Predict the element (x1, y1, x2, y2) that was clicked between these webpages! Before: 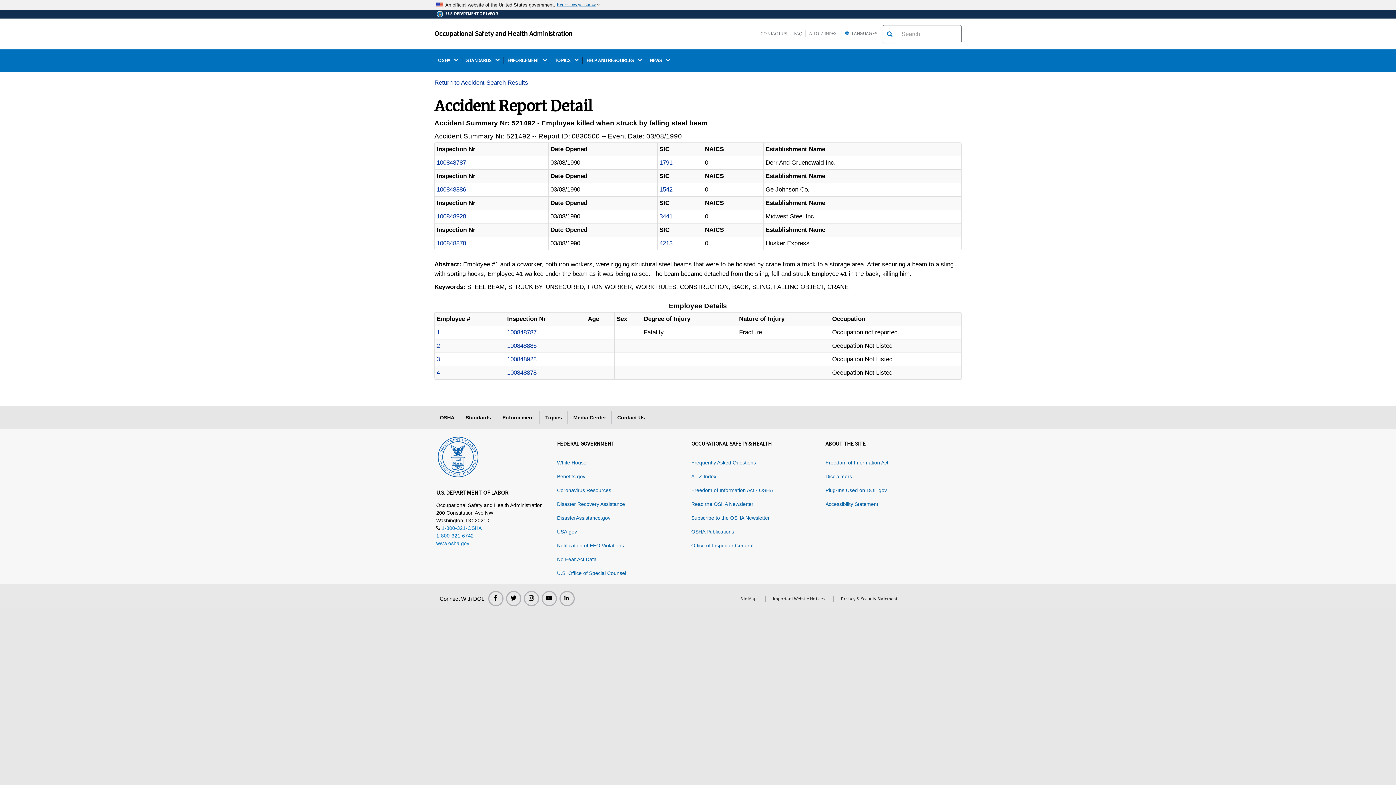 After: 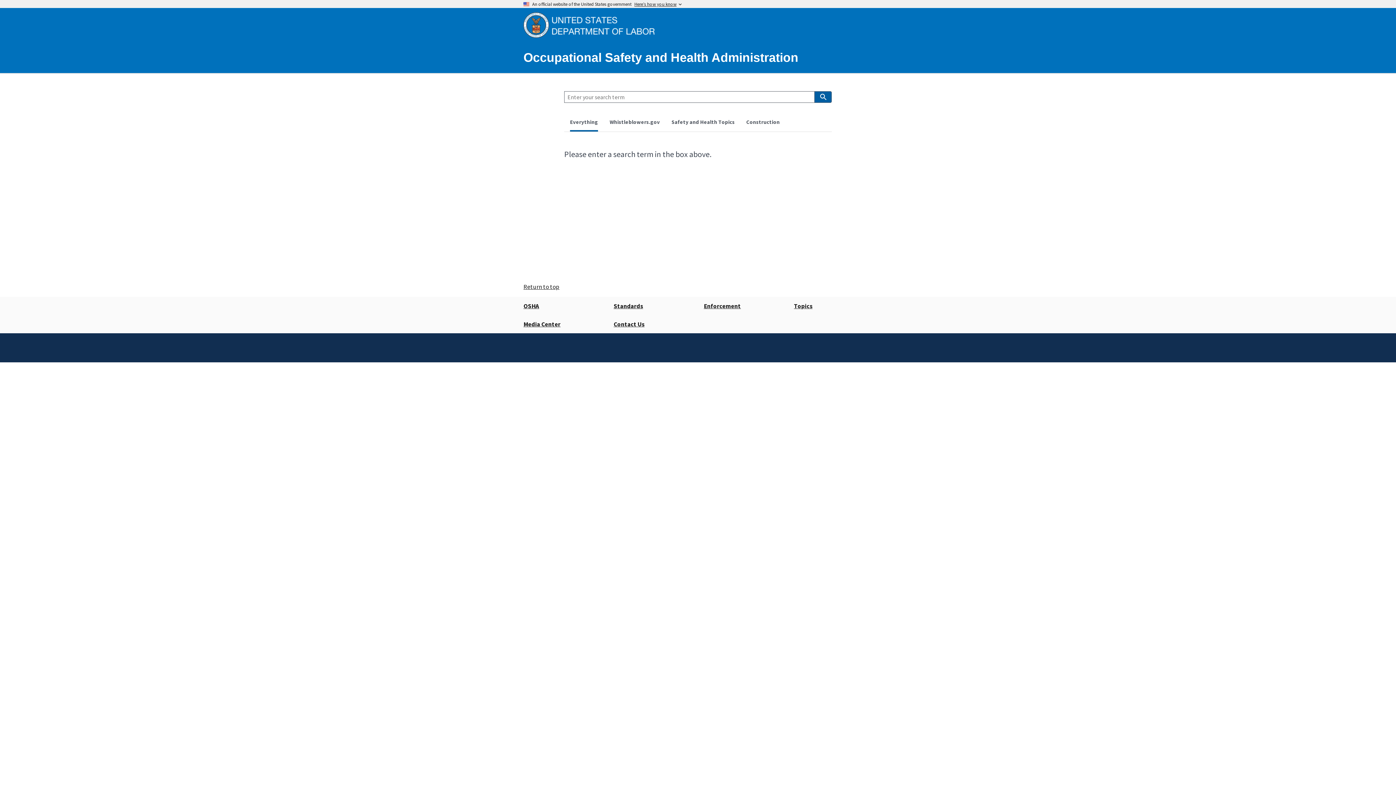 Action: bbox: (882, 25, 897, 42)